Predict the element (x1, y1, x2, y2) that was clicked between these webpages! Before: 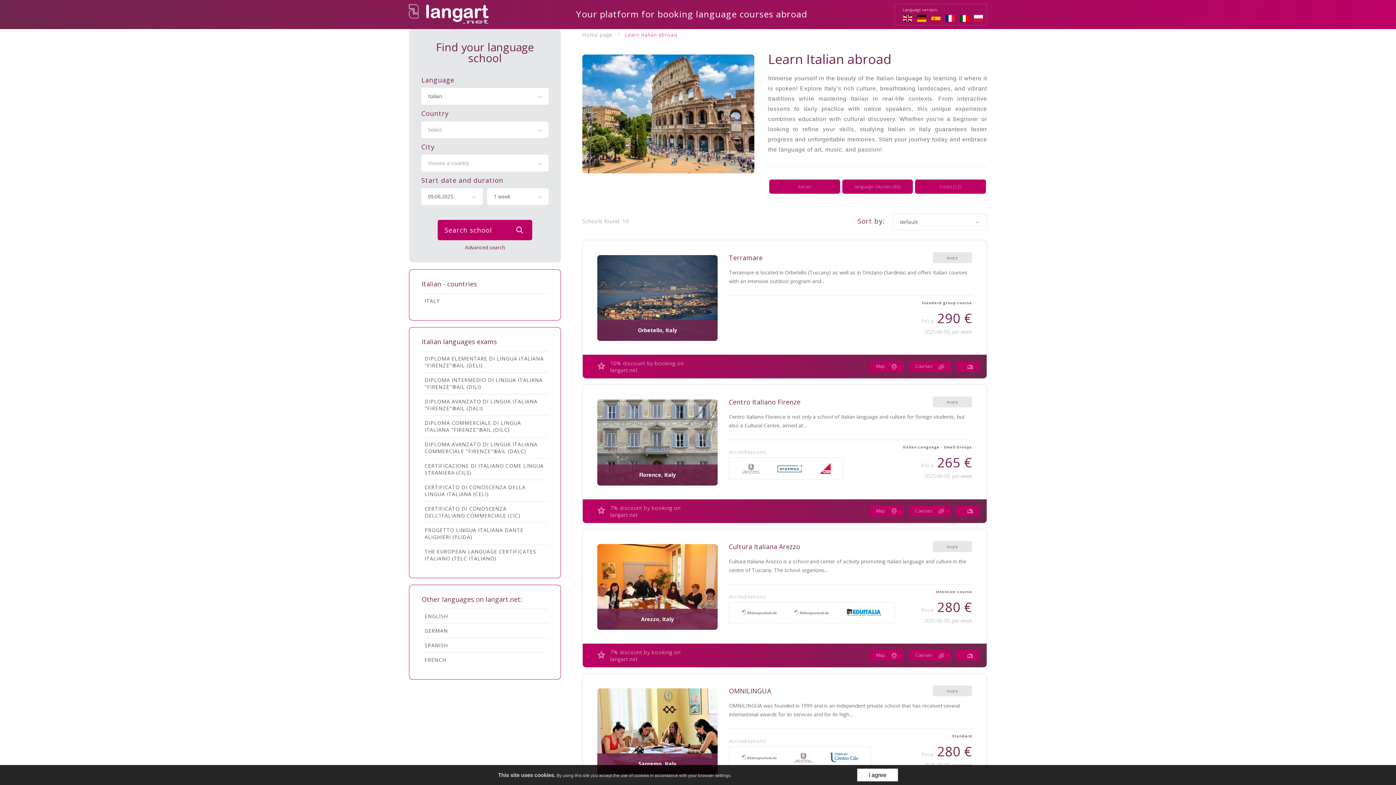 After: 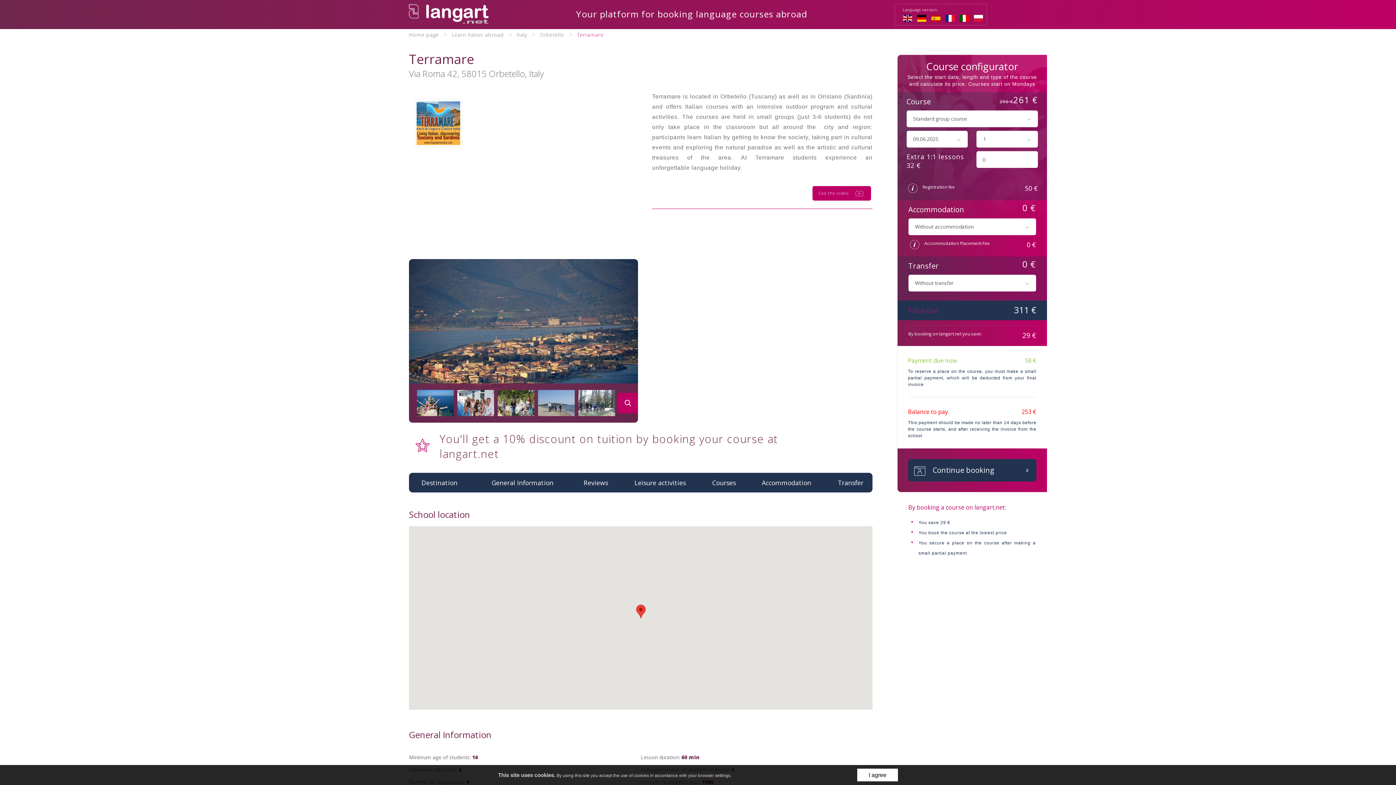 Action: label: Terramare bbox: (729, 253, 762, 262)